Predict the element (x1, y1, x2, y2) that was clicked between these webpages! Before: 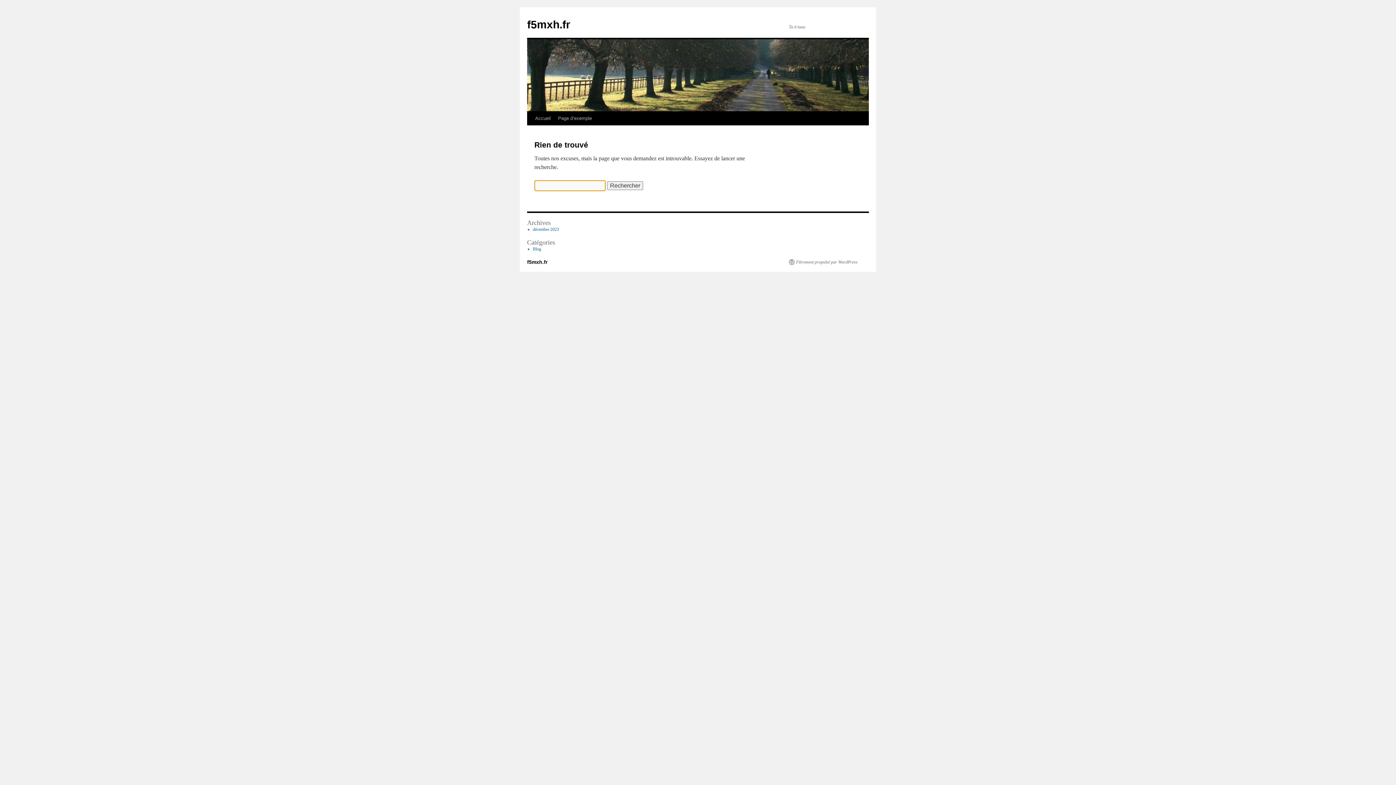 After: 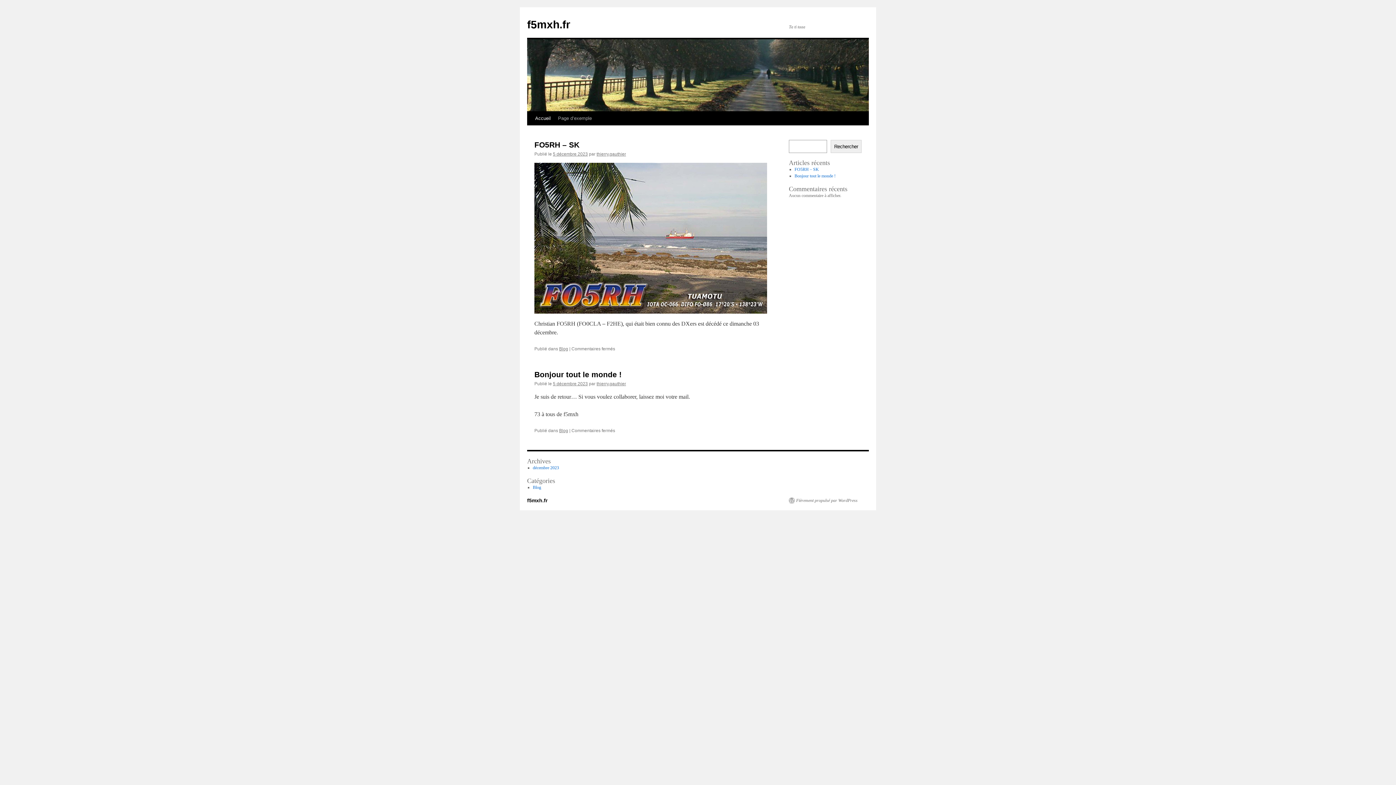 Action: bbox: (527, 18, 570, 30) label: f5mxh.fr